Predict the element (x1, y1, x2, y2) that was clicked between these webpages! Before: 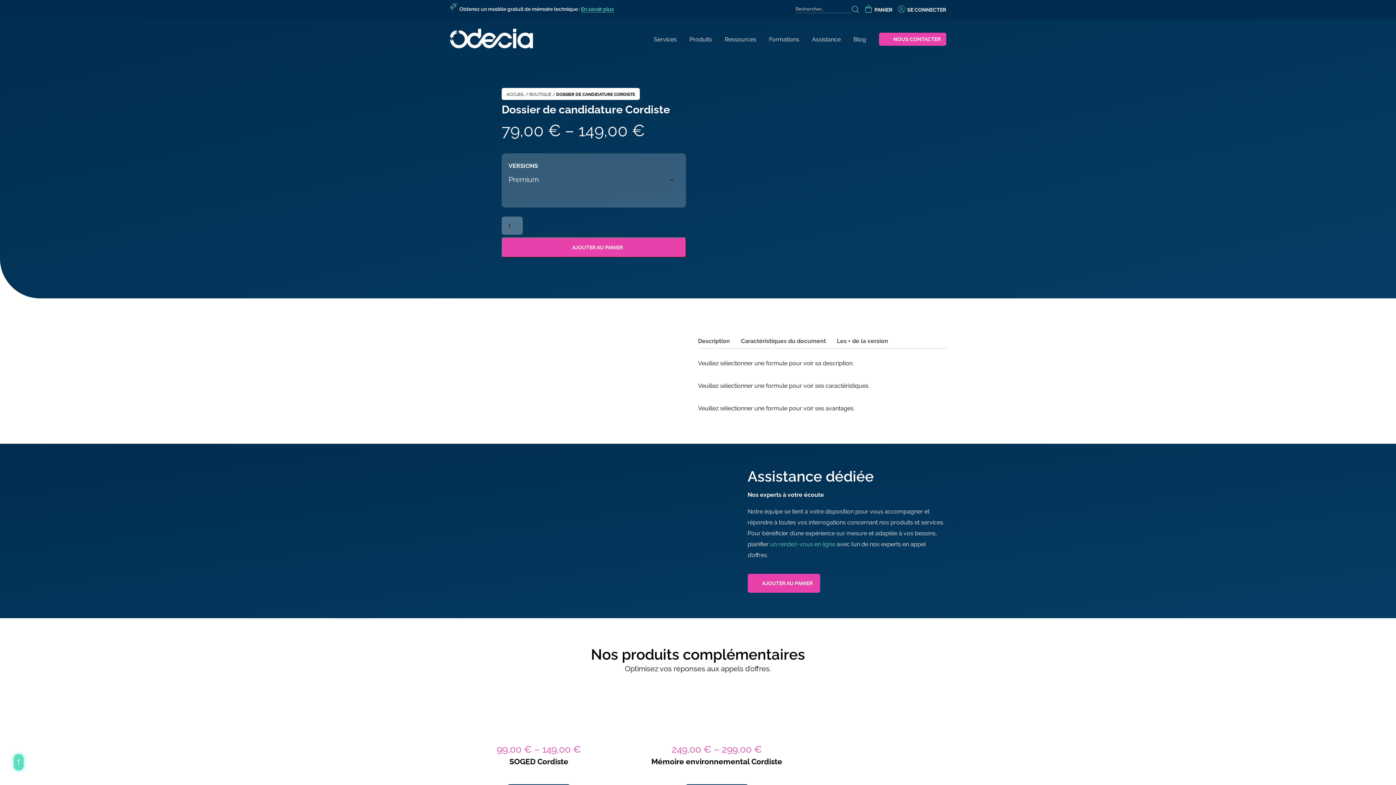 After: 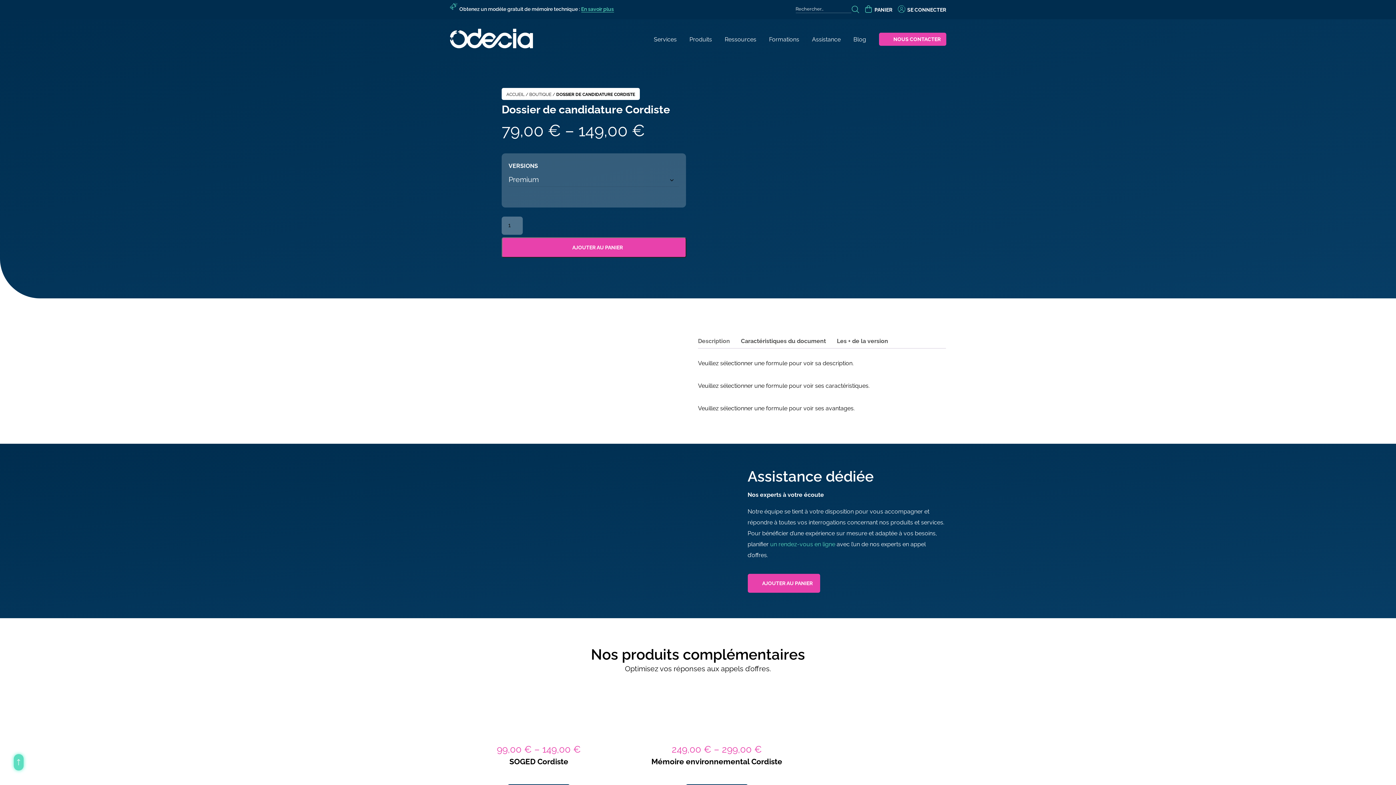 Action: bbox: (698, 334, 730, 348) label: Description